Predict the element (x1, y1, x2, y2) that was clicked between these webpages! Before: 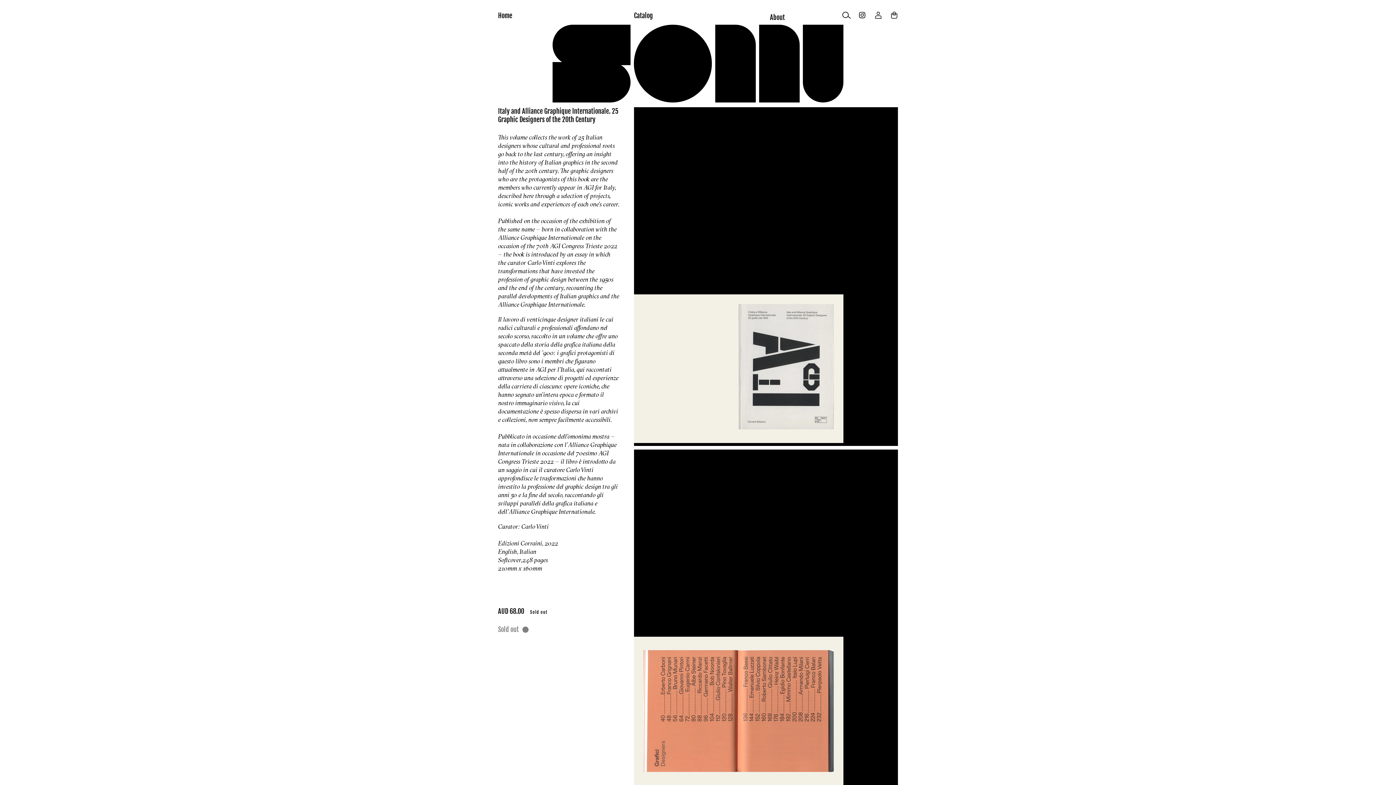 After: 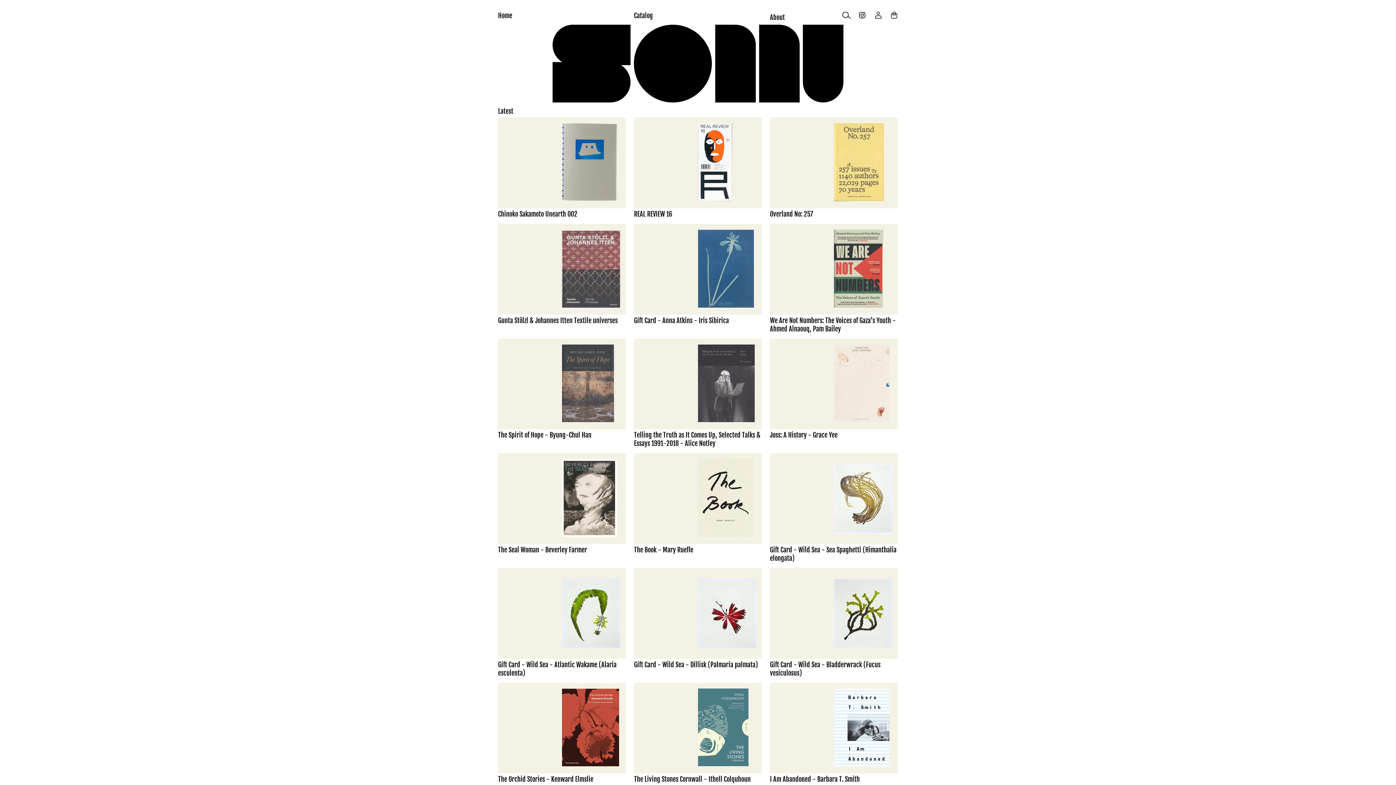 Action: bbox: (552, 96, 843, 104)